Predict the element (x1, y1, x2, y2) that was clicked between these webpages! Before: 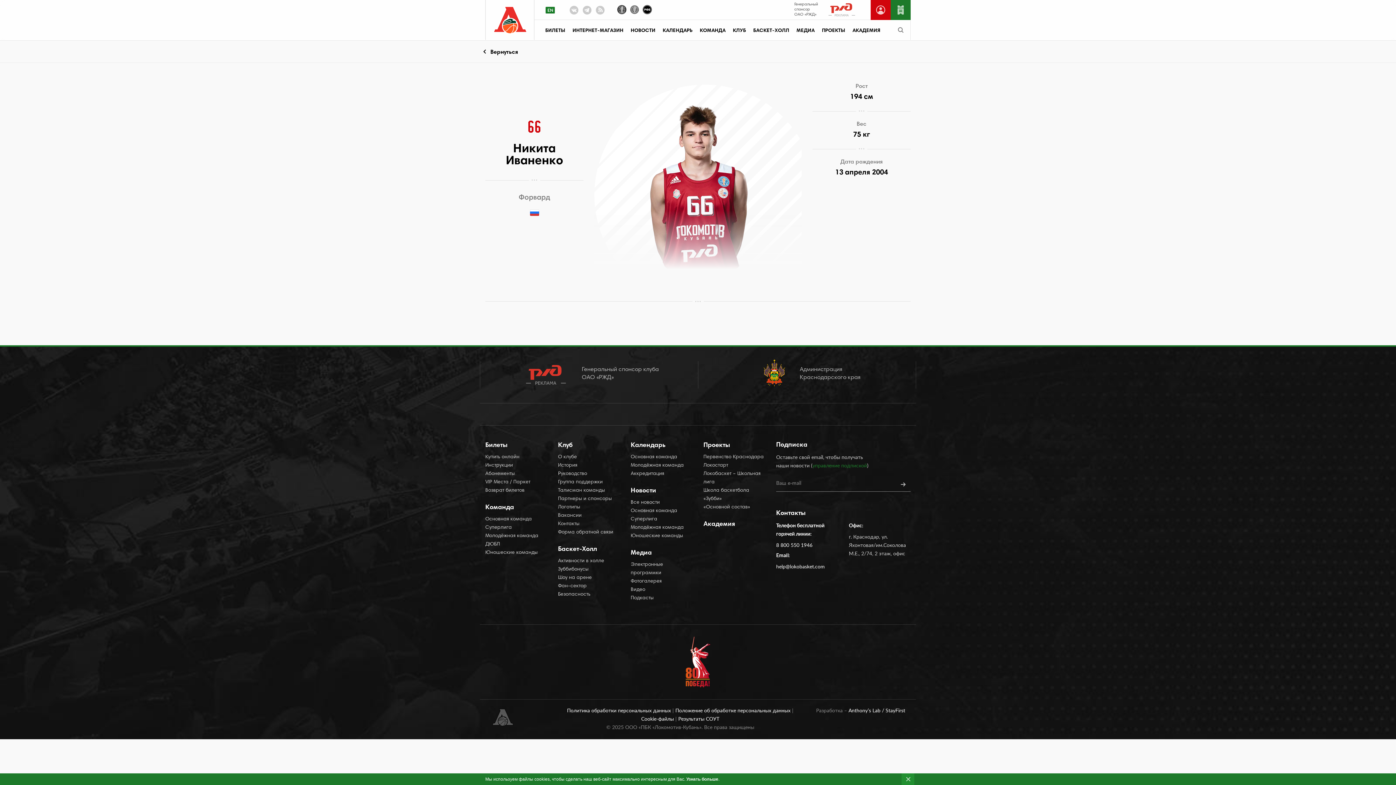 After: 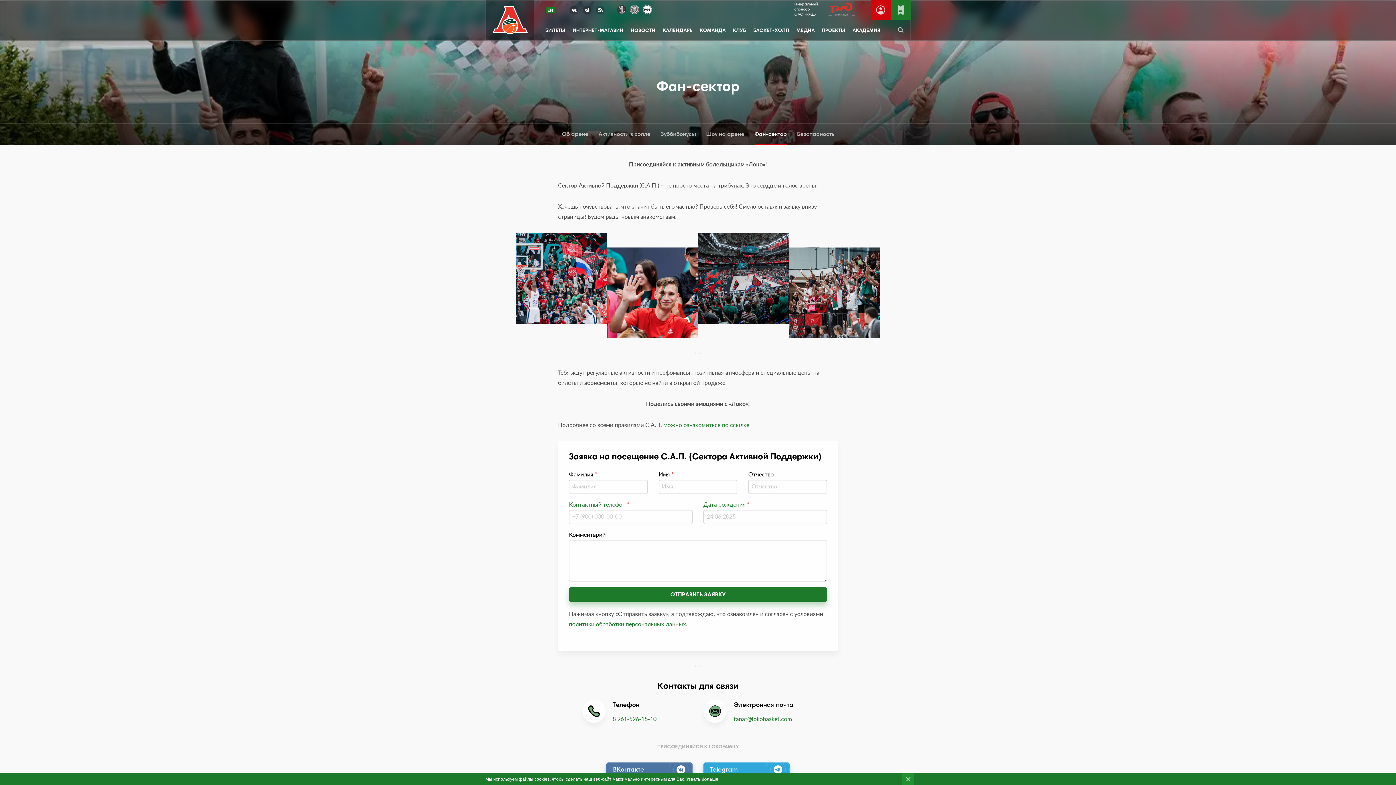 Action: label: Фан-сектор bbox: (558, 582, 620, 590)